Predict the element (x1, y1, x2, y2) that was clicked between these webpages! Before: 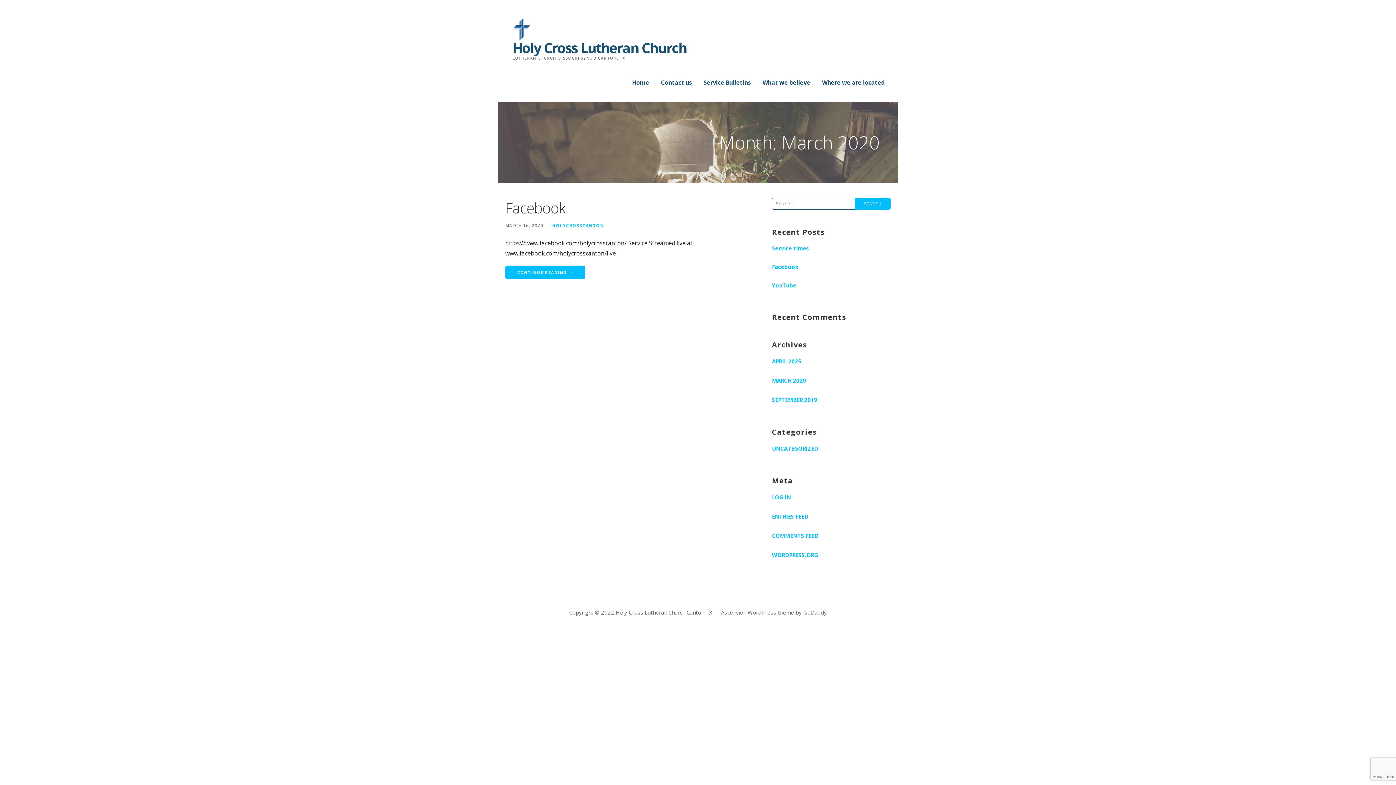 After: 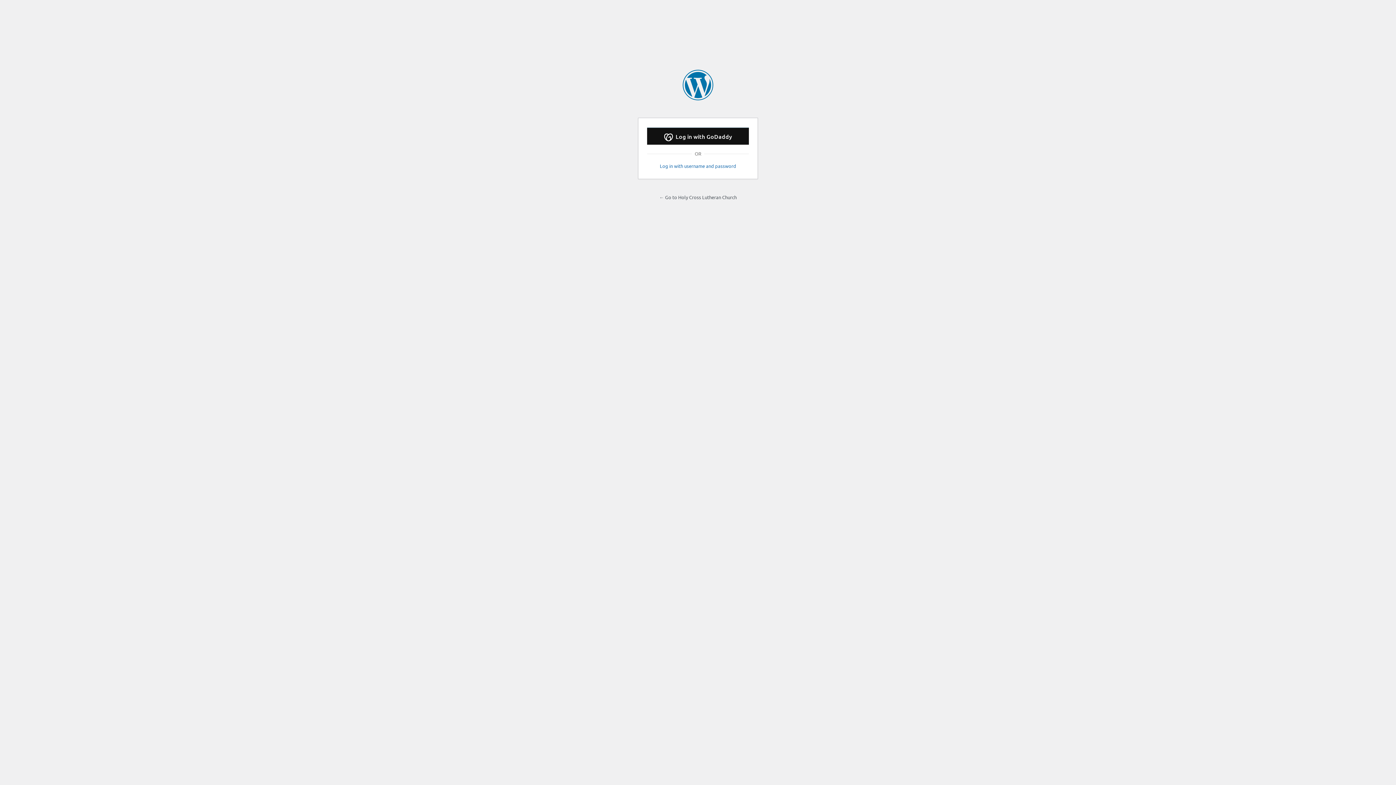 Action: label: LOG IN bbox: (772, 487, 890, 507)